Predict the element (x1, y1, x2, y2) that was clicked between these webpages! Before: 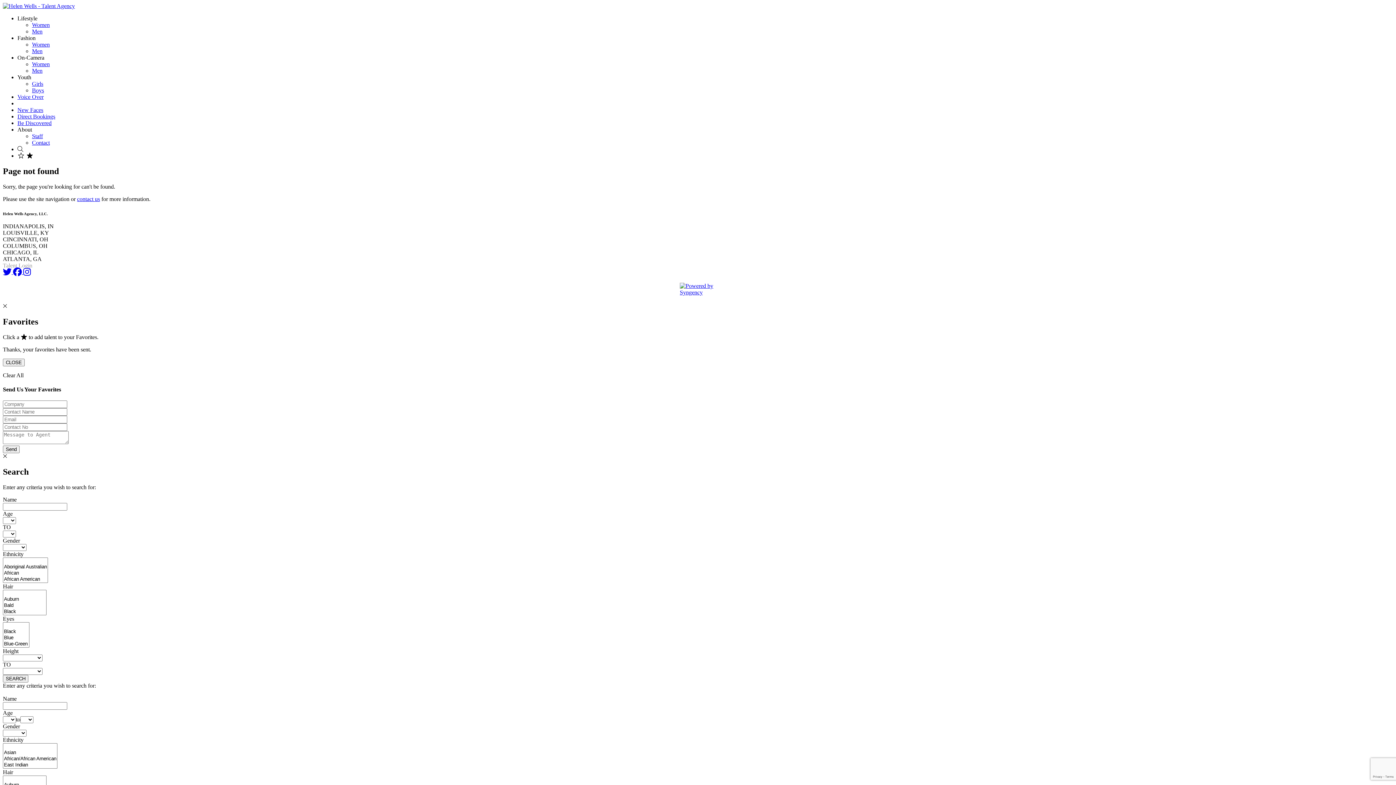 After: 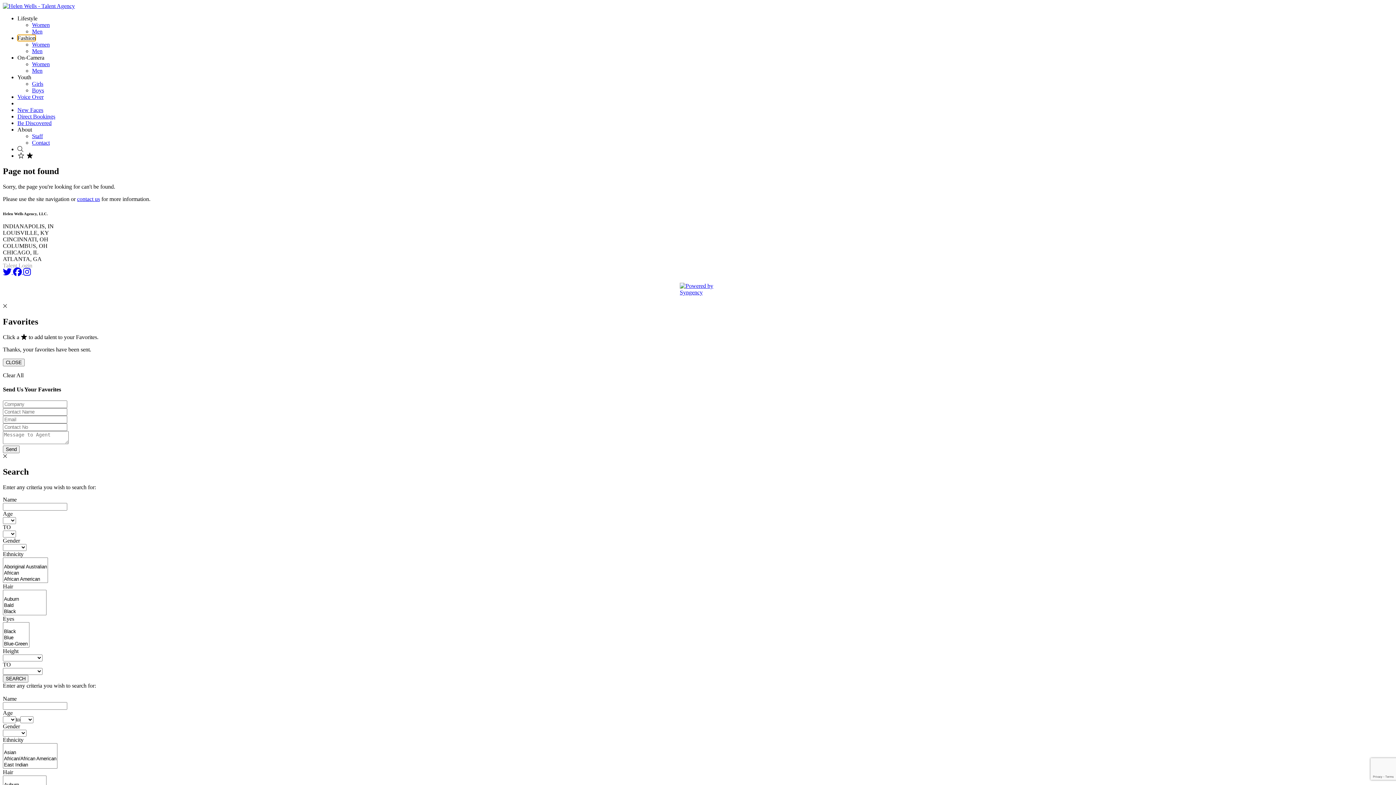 Action: label: Fashion bbox: (17, 34, 35, 41)